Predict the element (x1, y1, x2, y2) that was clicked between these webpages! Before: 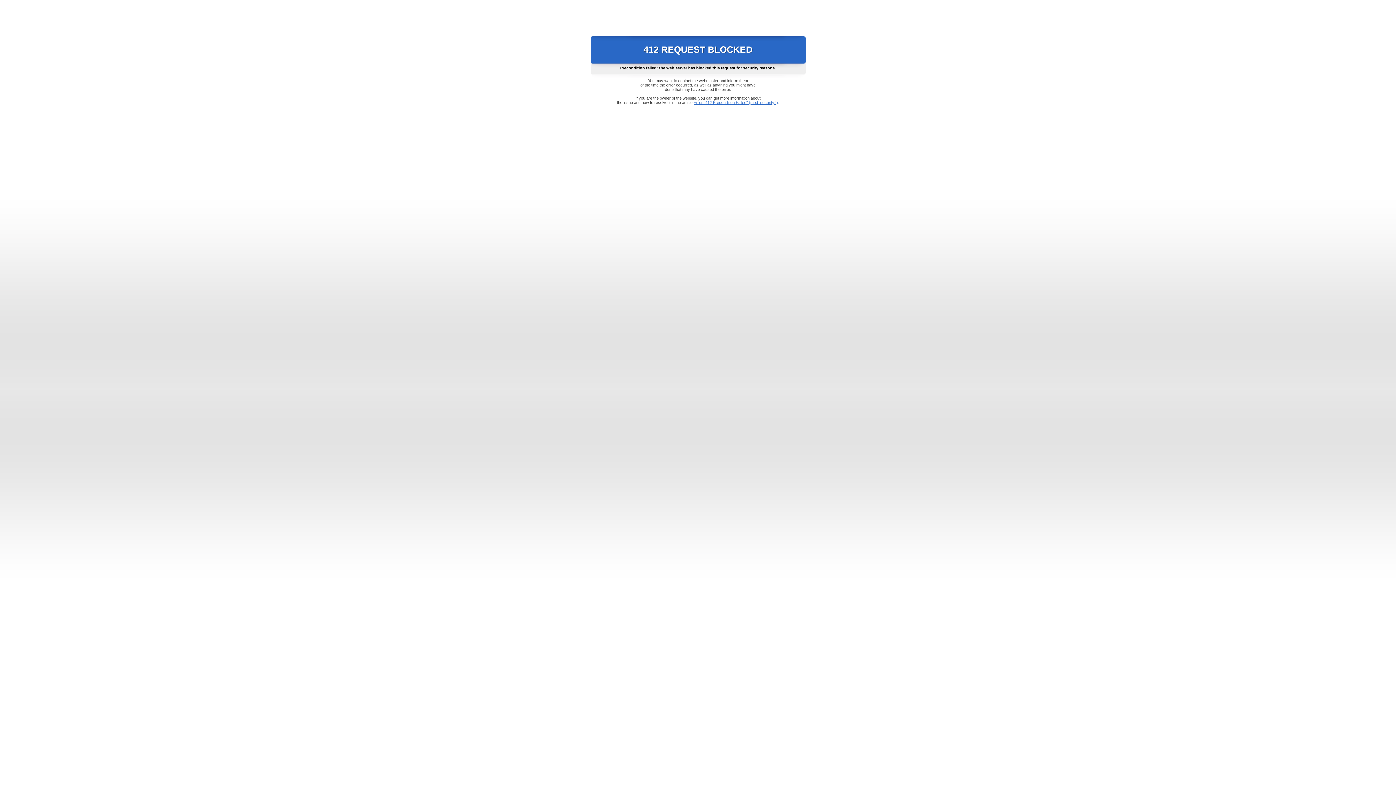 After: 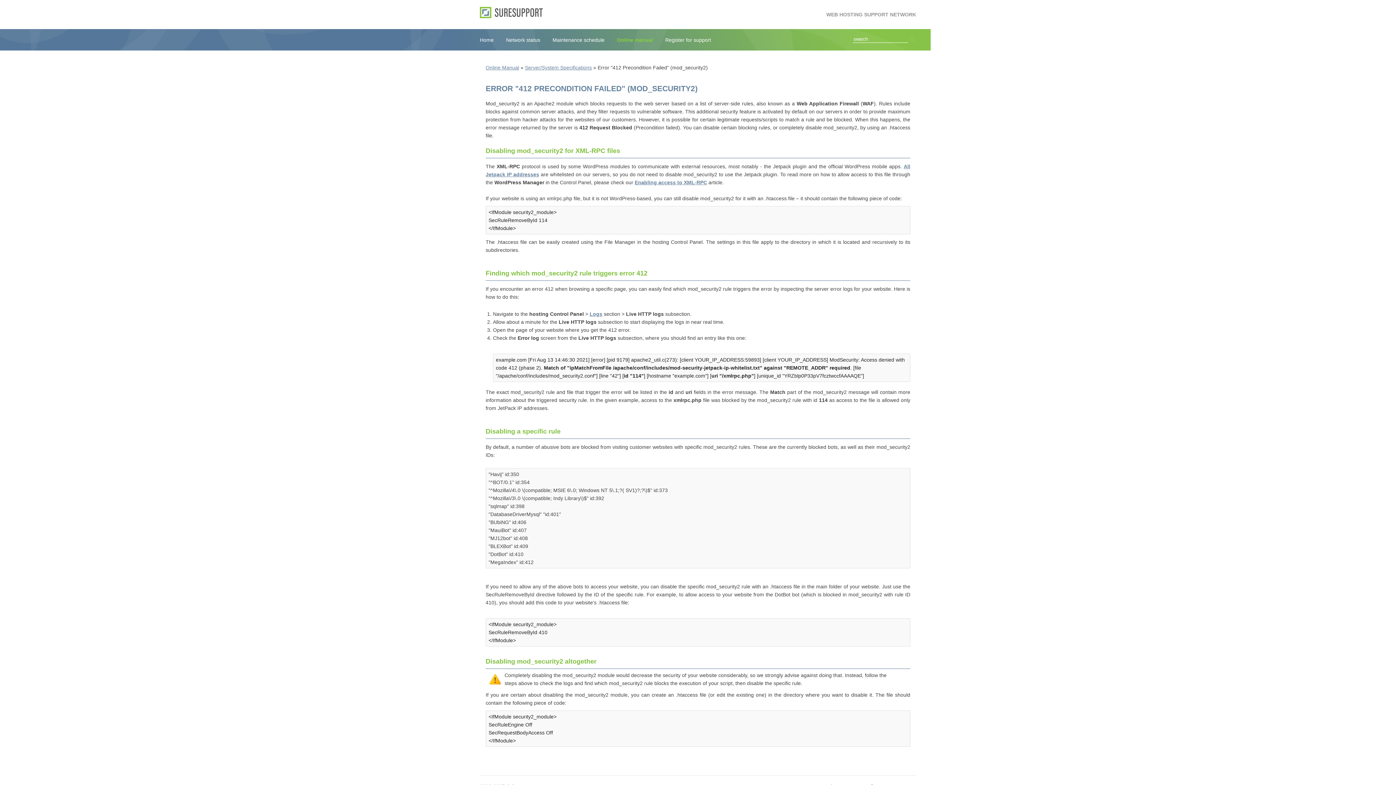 Action: bbox: (693, 100, 778, 104) label: Error "412 Precondition Failed" (mod_security2)